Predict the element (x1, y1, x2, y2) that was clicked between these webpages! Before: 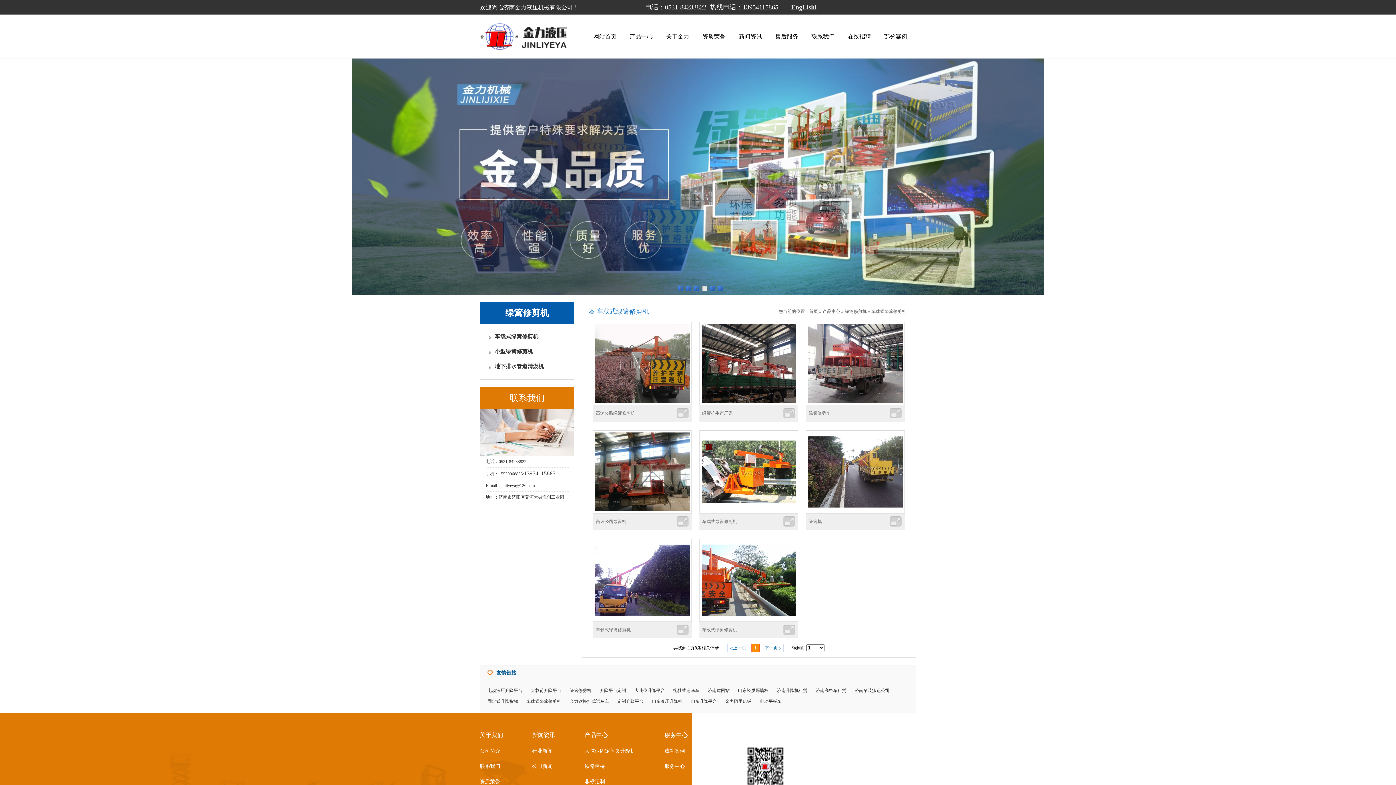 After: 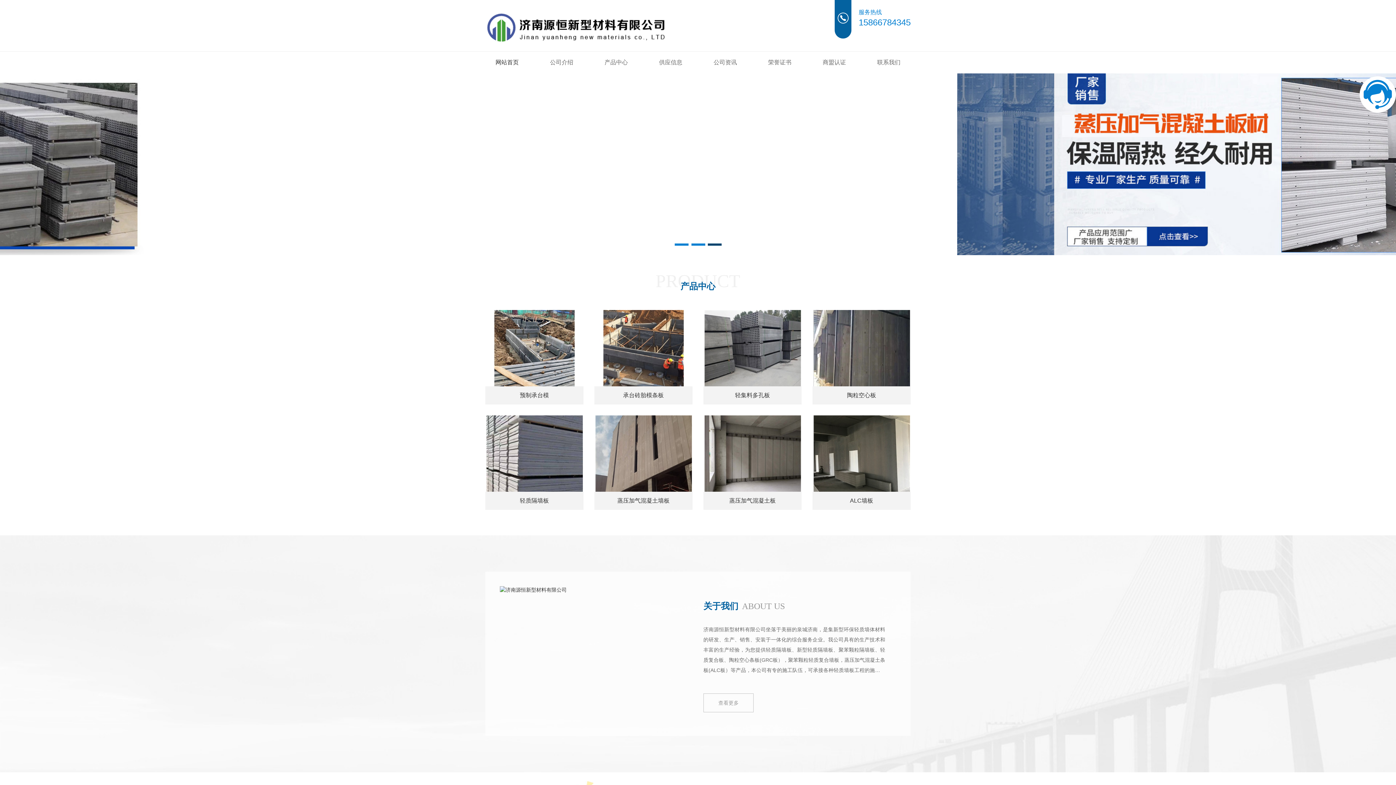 Action: bbox: (734, 684, 772, 695) label: 山东轻质隔墙板